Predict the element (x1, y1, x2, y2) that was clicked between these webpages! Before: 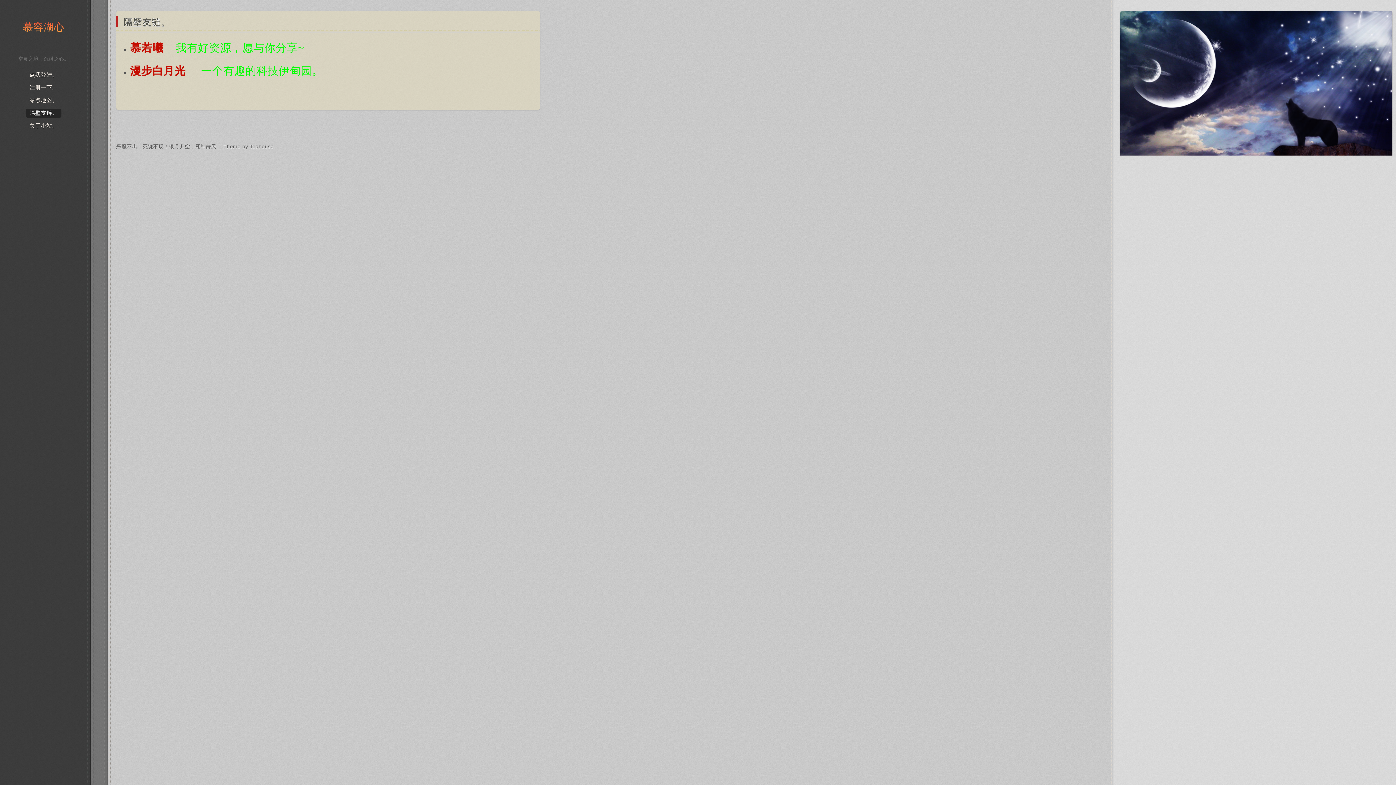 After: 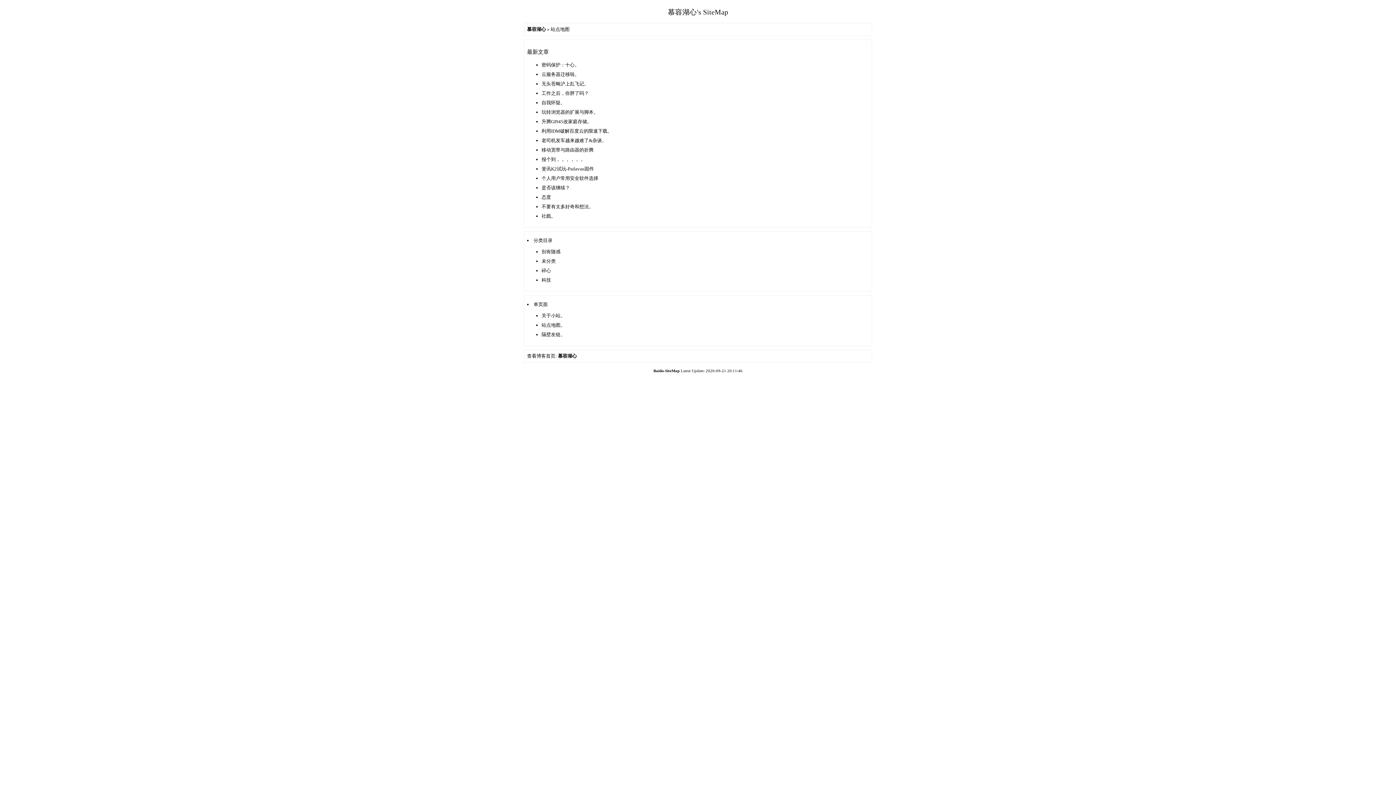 Action: label: 站点地图。 bbox: (25, 96, 61, 105)